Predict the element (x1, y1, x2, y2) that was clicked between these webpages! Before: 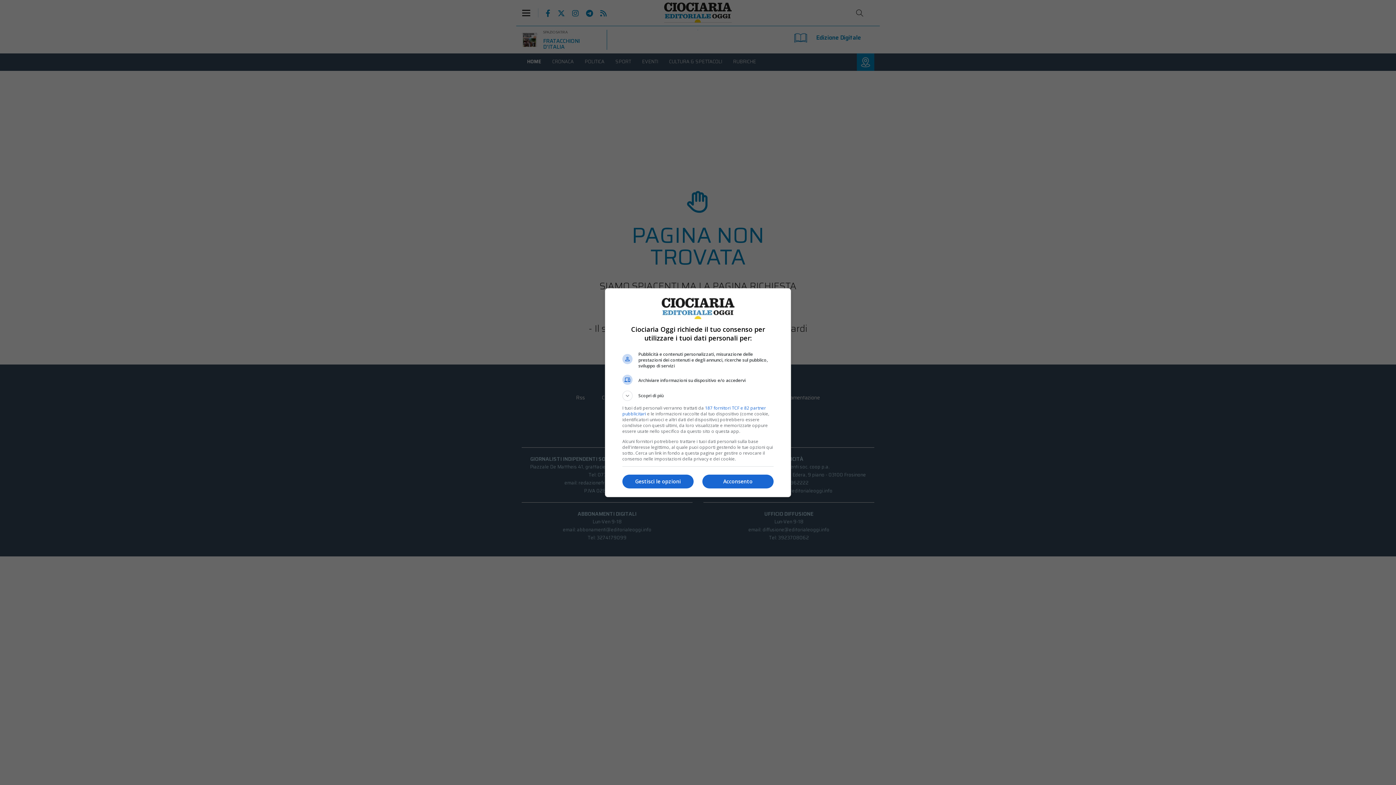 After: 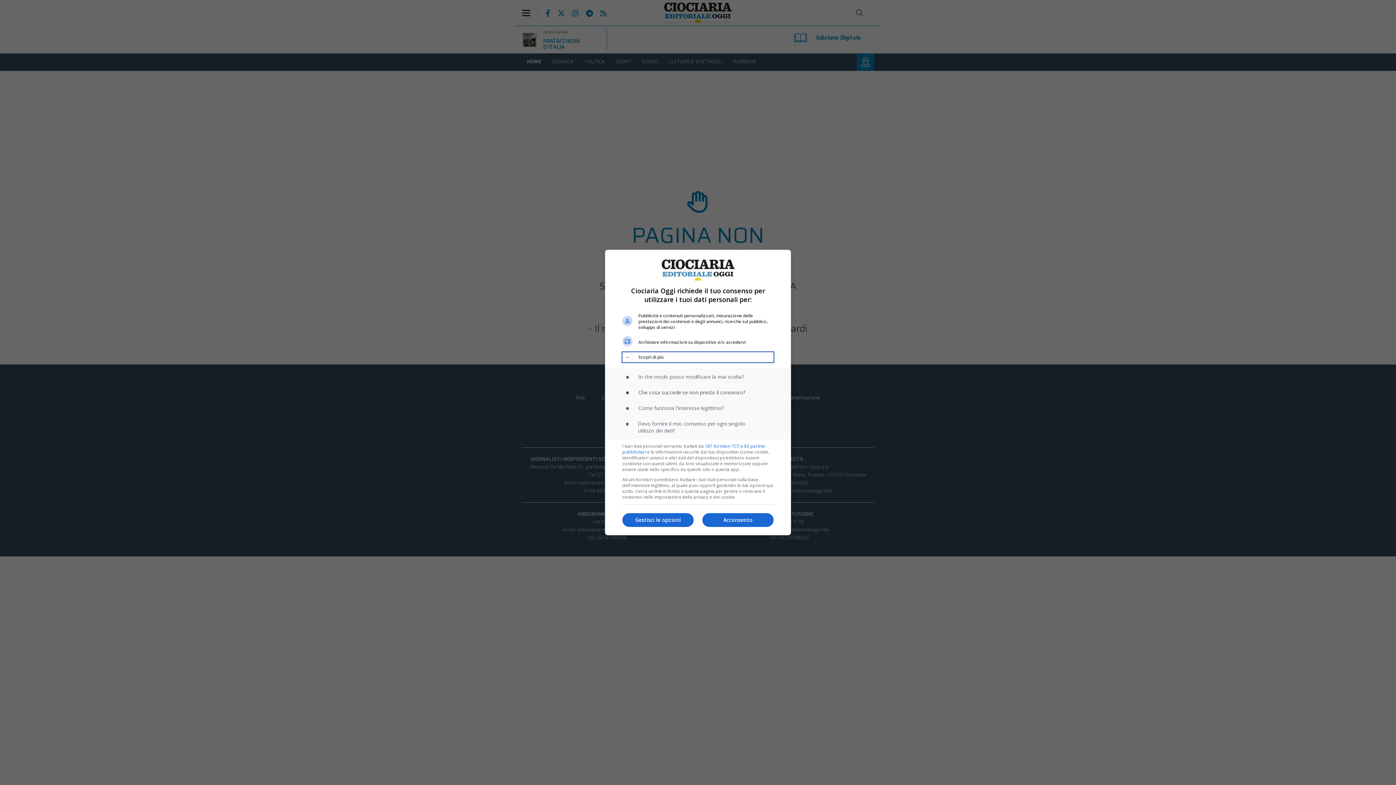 Action: label: Scopri di più bbox: (622, 390, 773, 400)